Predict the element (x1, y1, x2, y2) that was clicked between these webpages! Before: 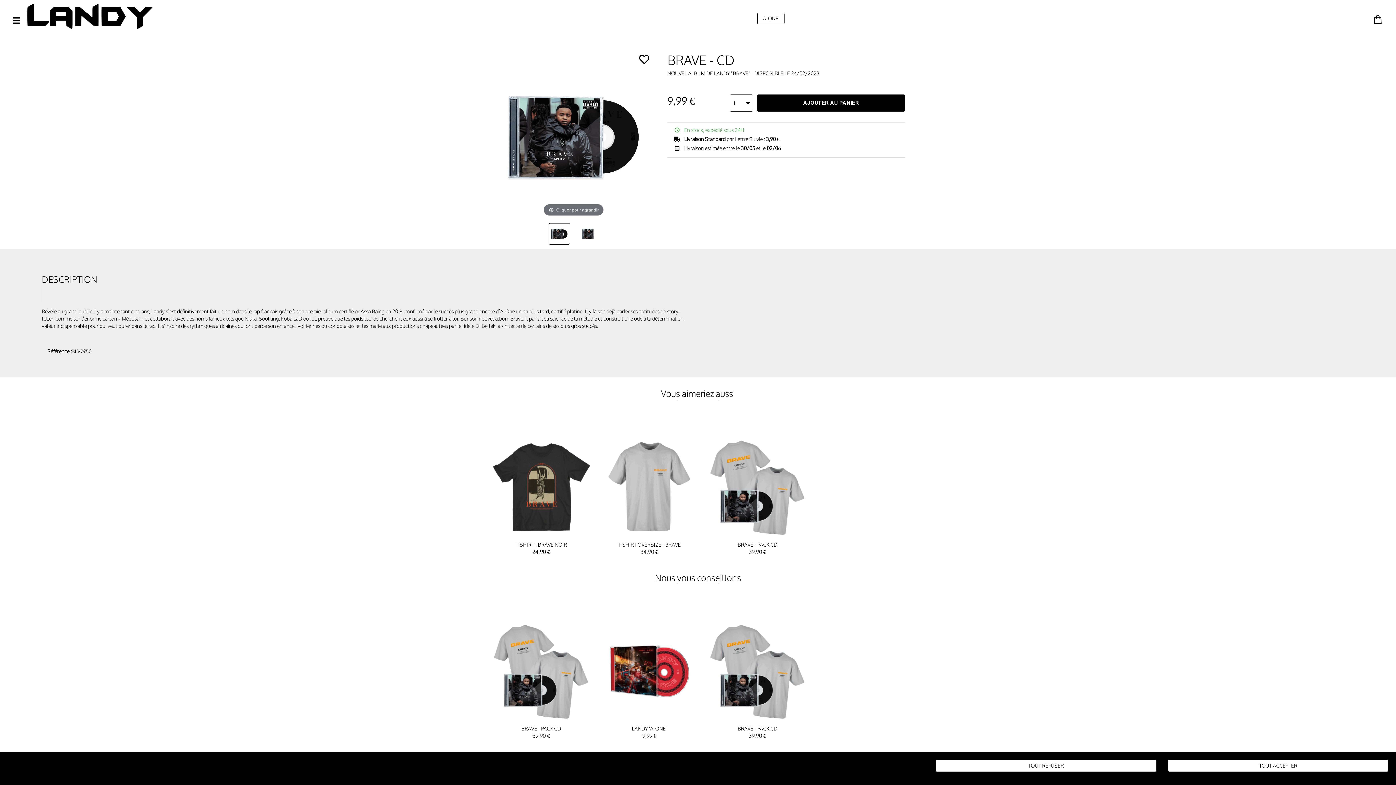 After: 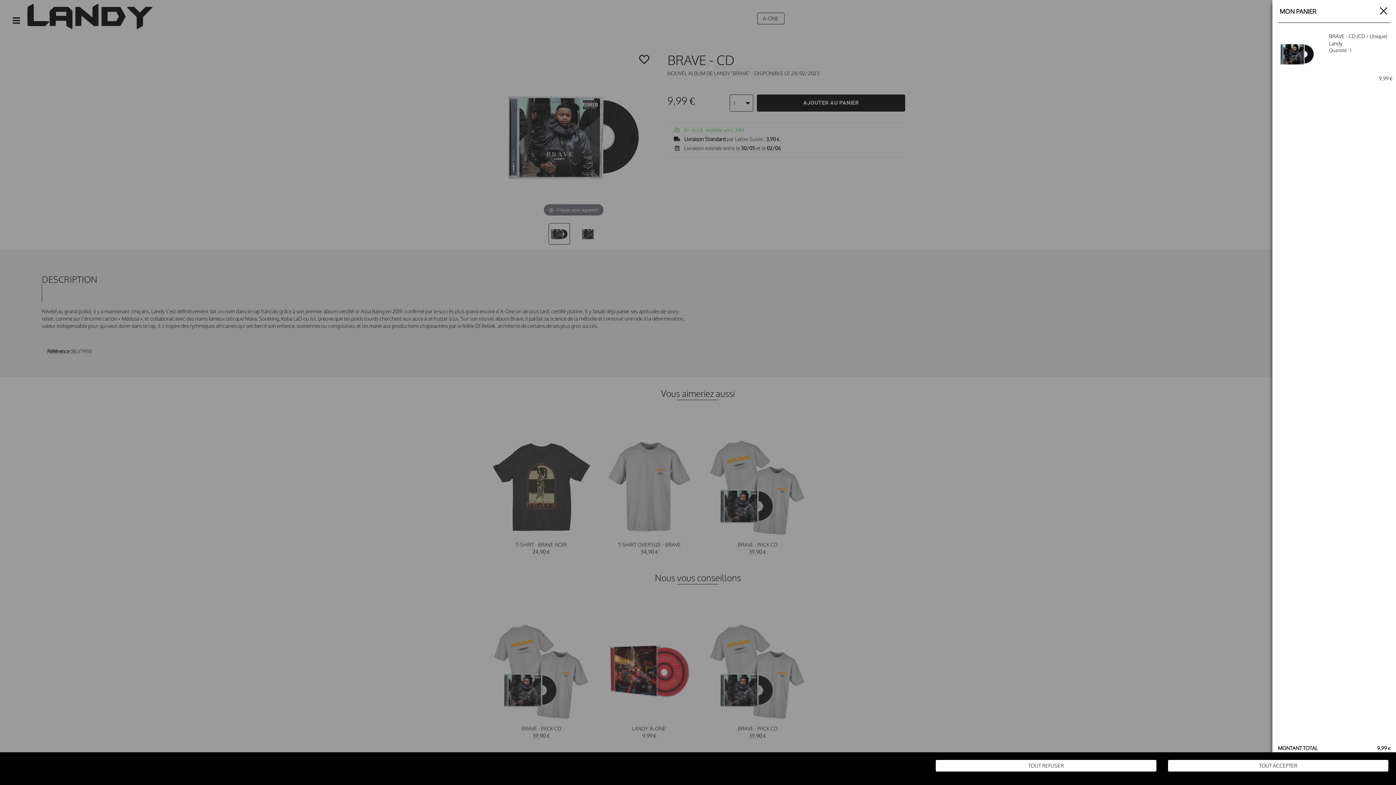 Action: bbox: (757, 94, 905, 111) label: AJOUTER AU PANIER